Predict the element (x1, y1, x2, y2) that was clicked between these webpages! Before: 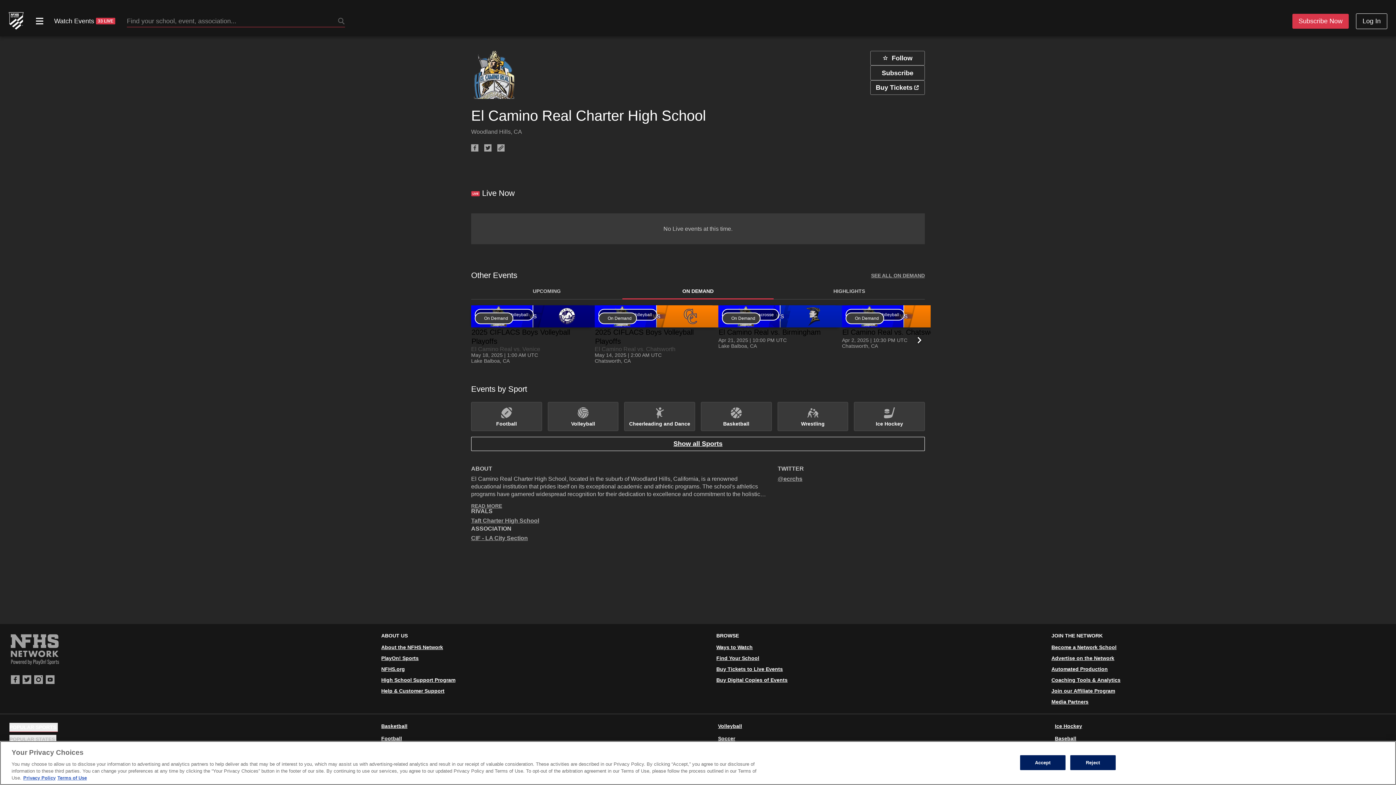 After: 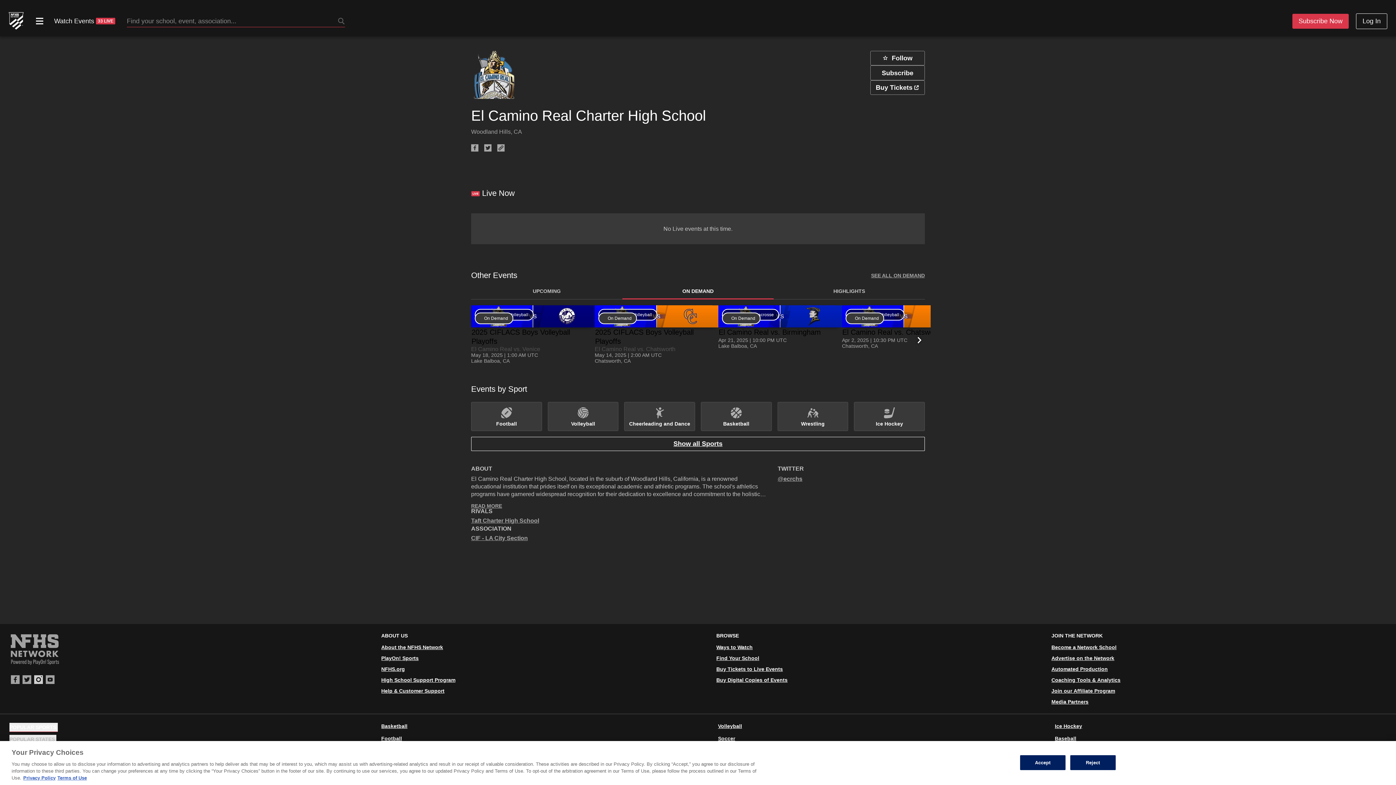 Action: bbox: (34, 675, 42, 684)